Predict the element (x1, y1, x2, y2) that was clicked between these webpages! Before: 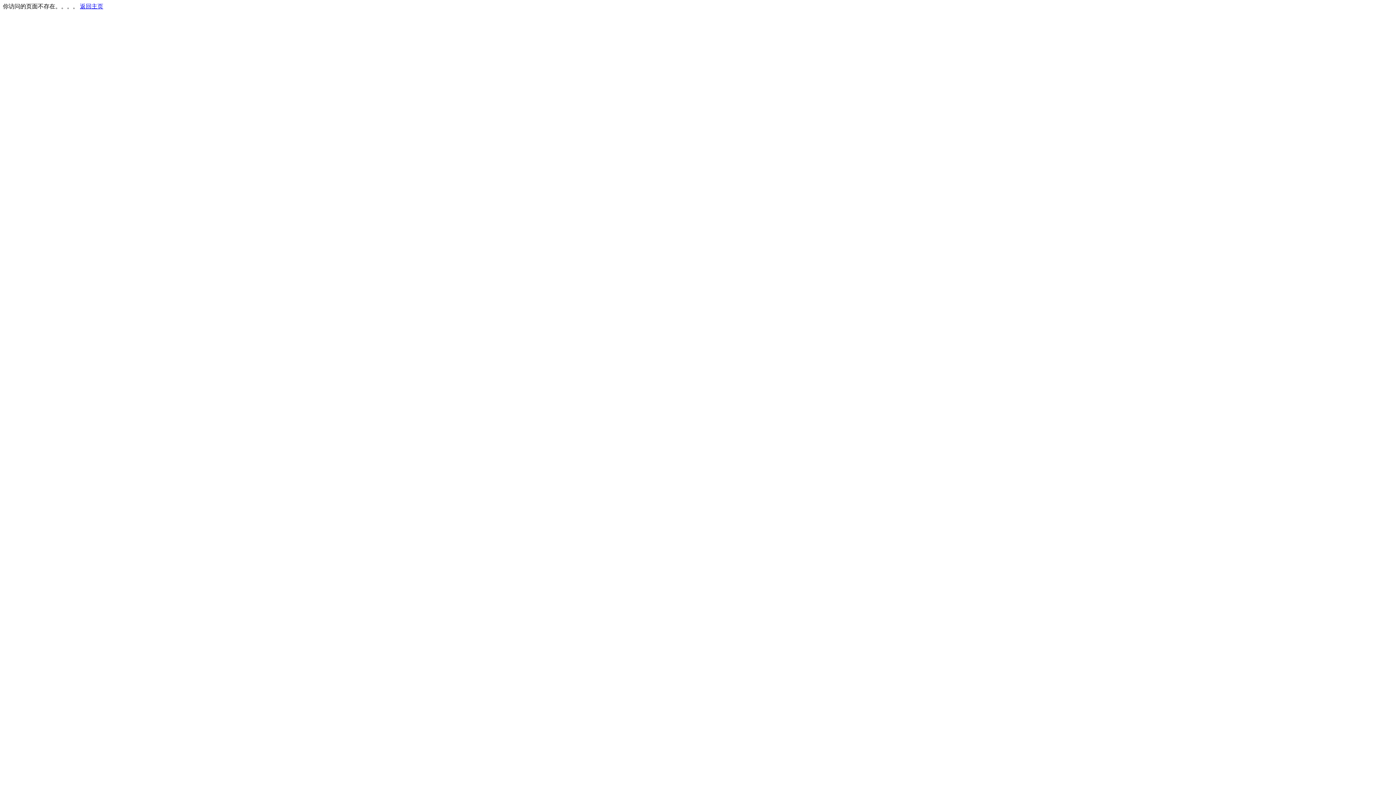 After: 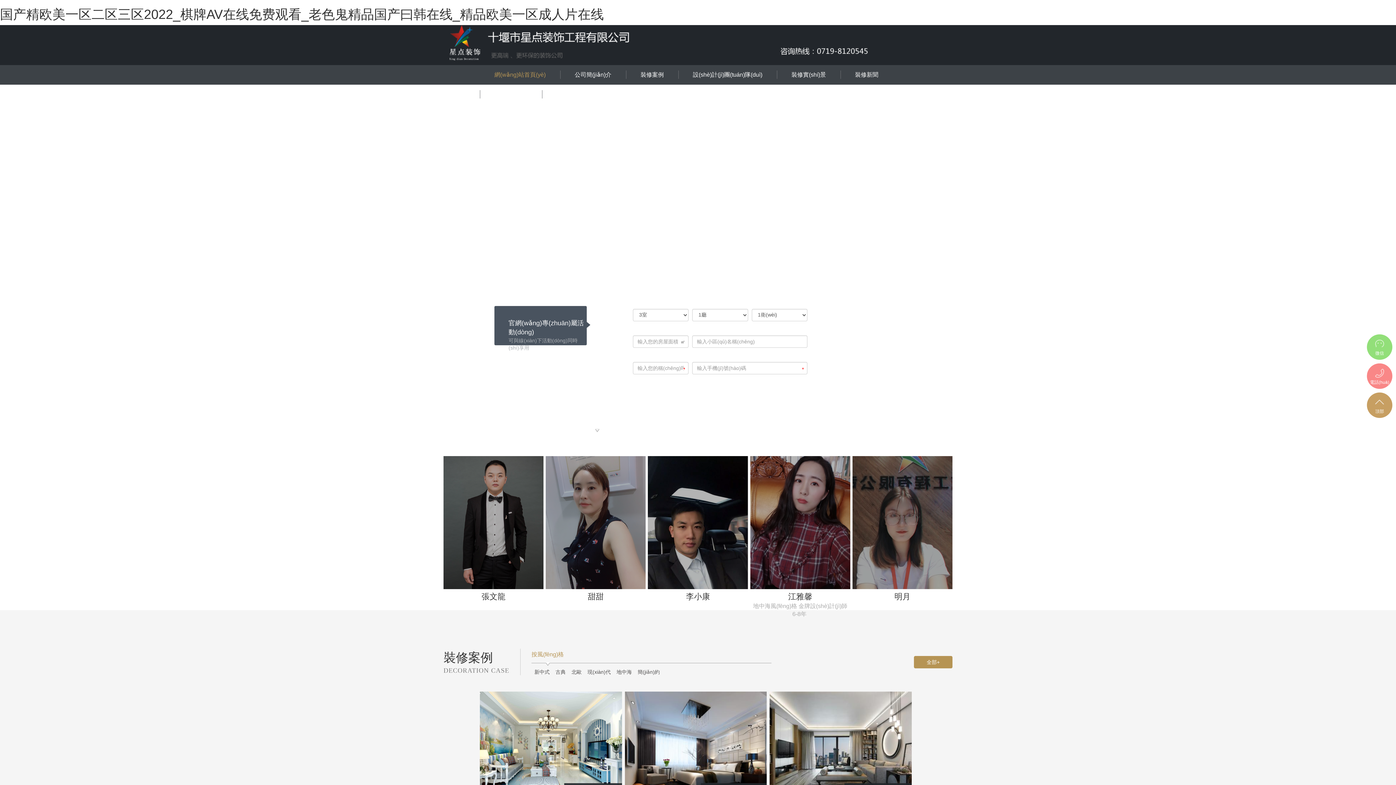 Action: label: 返回主页 bbox: (80, 3, 103, 9)